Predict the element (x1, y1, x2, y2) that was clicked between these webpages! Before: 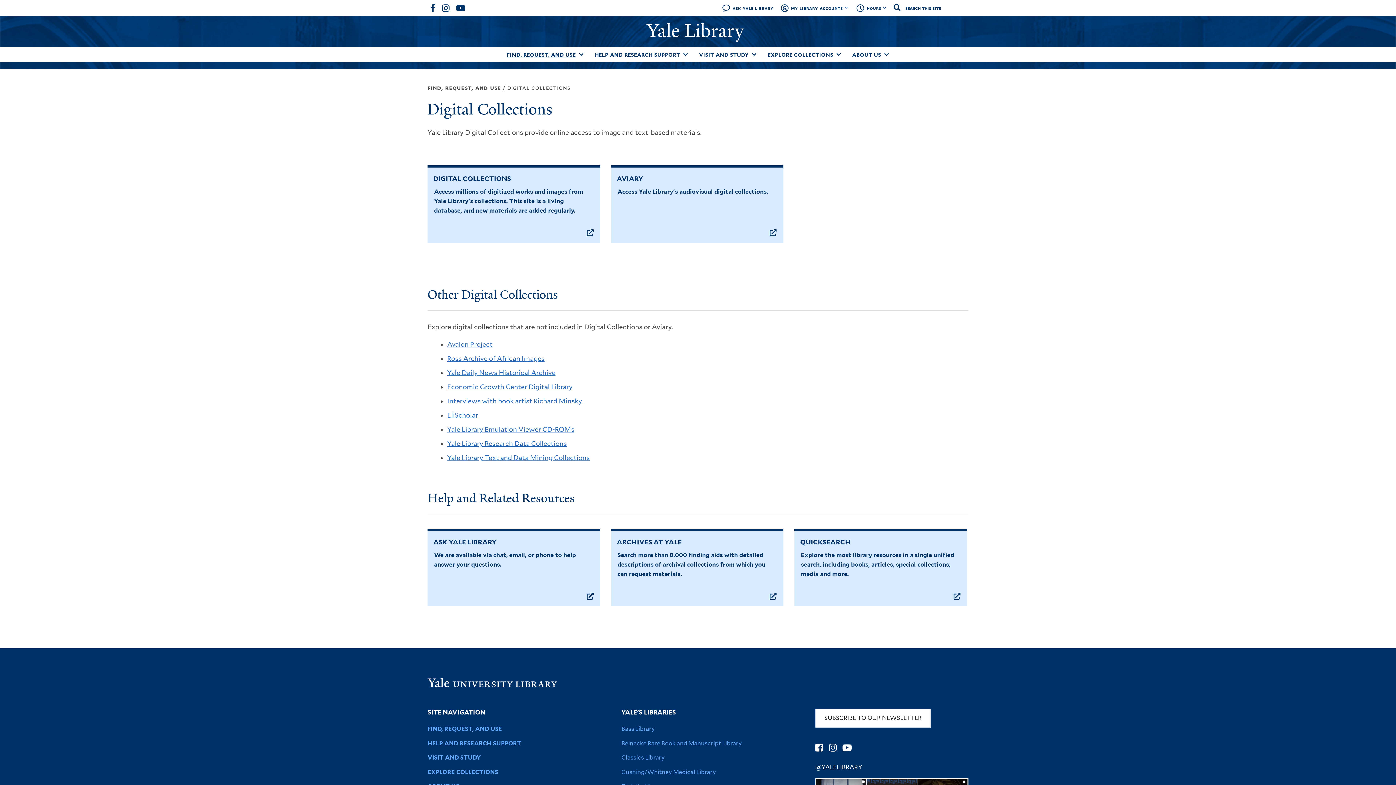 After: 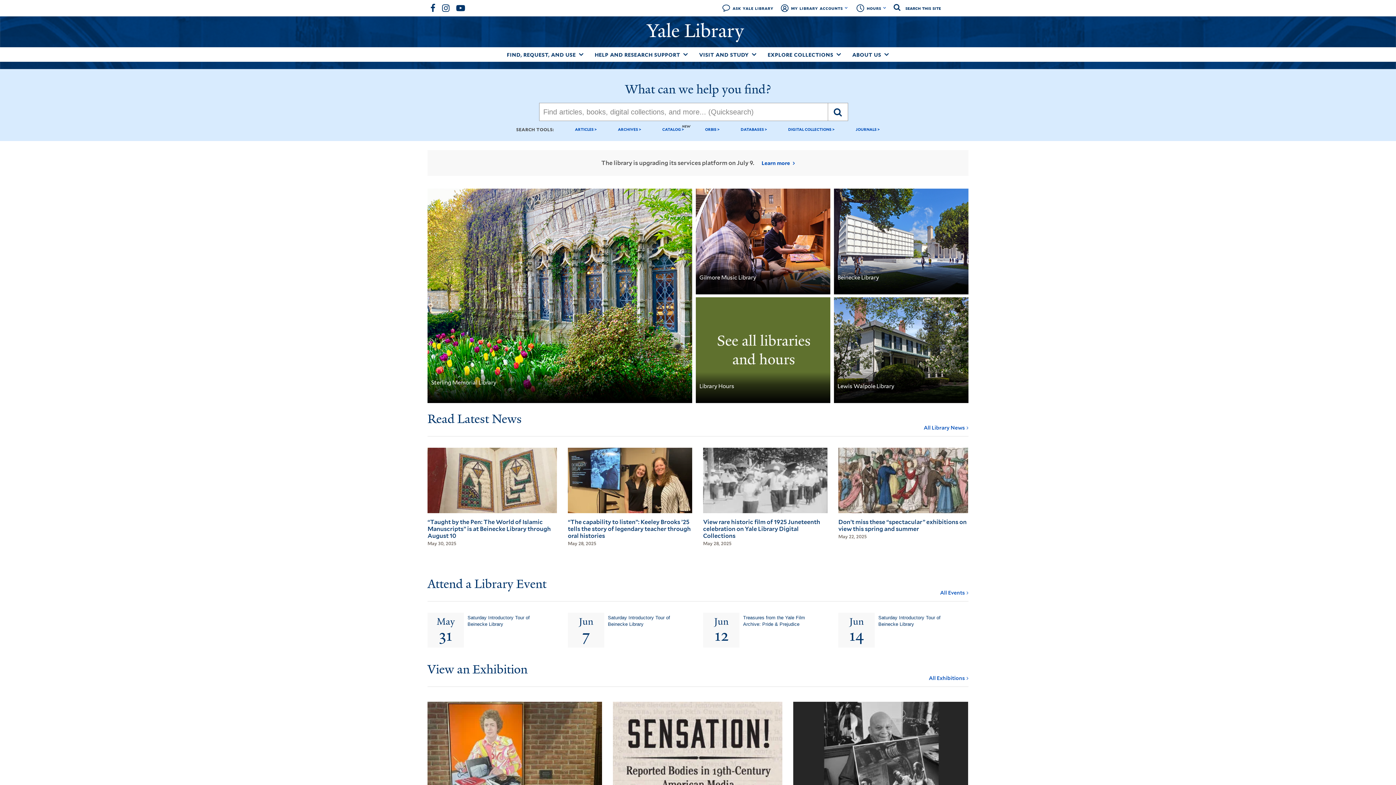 Action: bbox: (647, 18, 748, 42) label: Yale Library 